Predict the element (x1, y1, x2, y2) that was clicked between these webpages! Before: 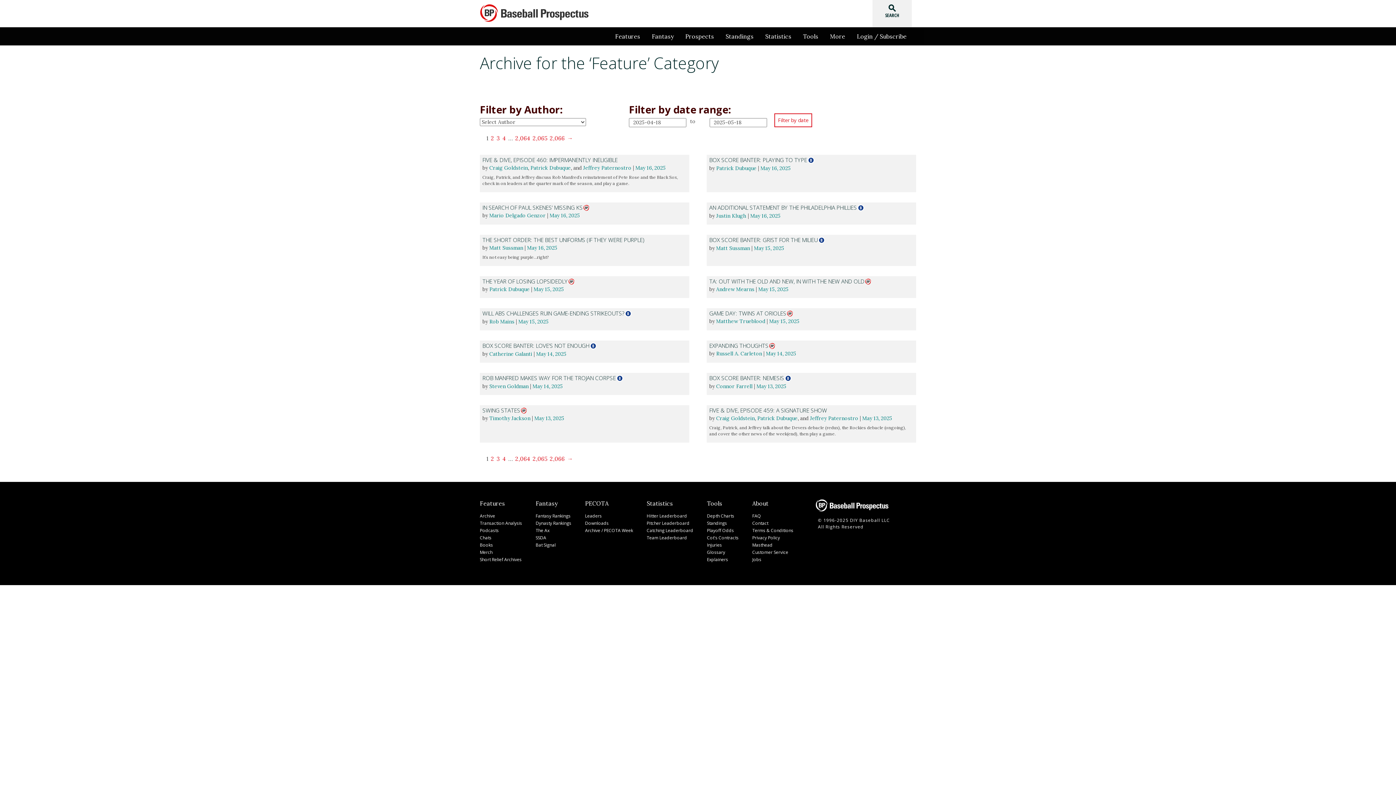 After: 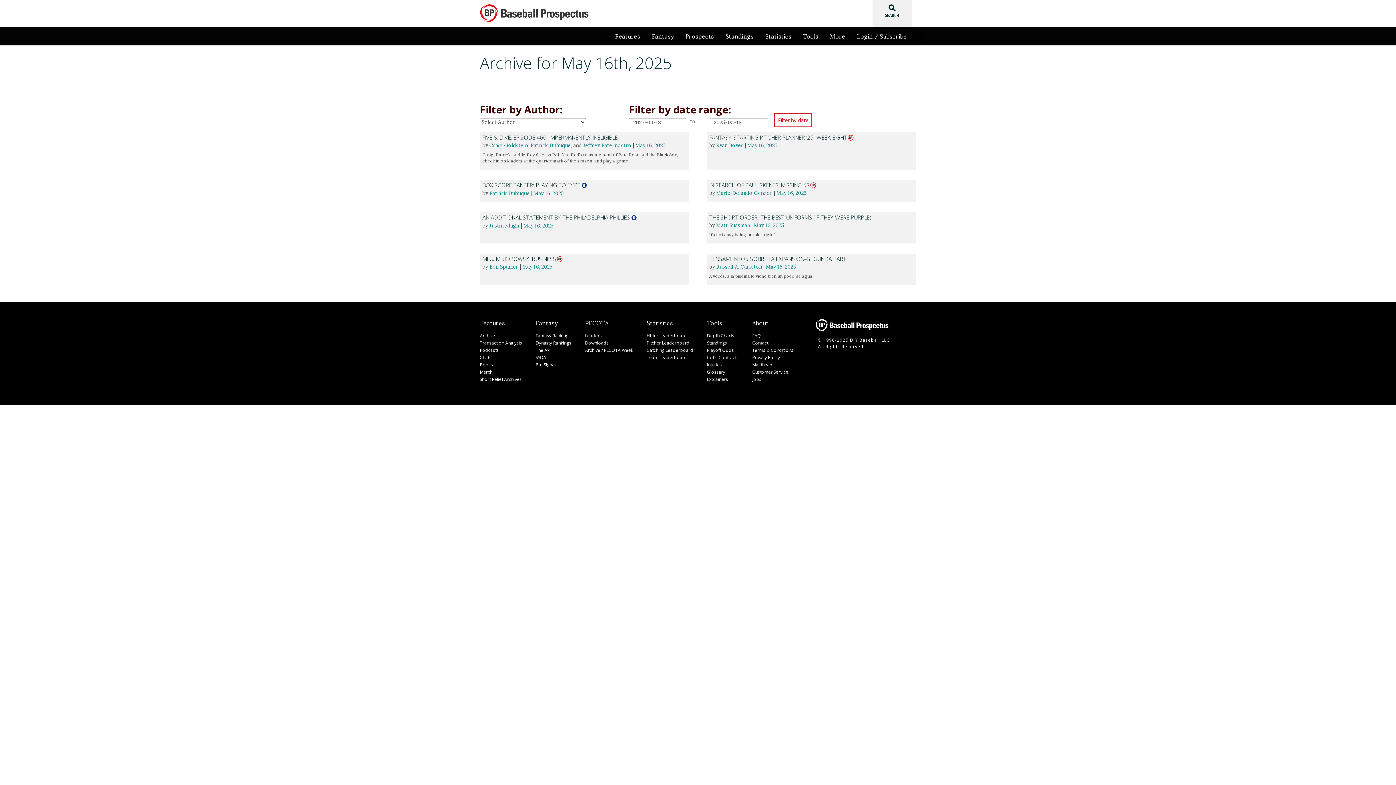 Action: label: May 16, 2025 bbox: (527, 244, 557, 251)